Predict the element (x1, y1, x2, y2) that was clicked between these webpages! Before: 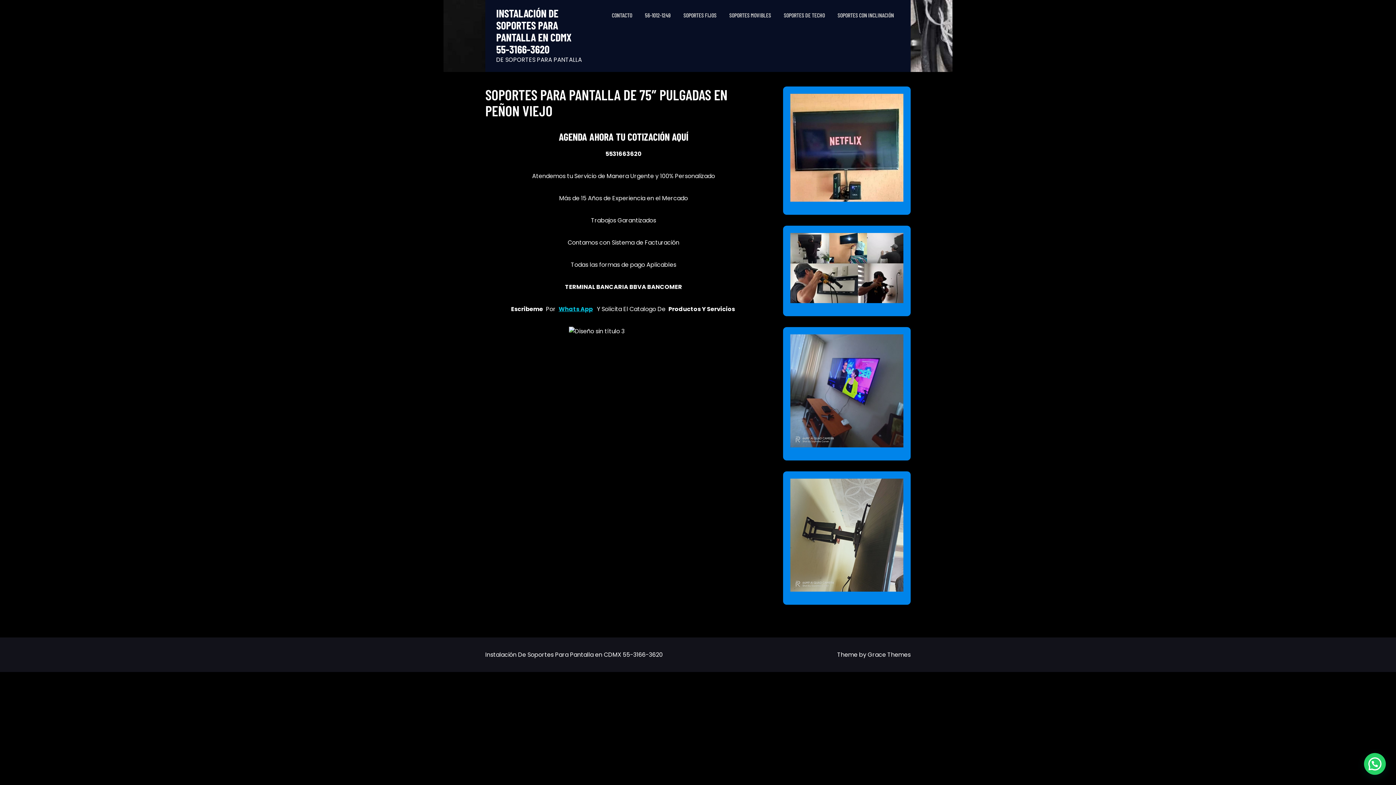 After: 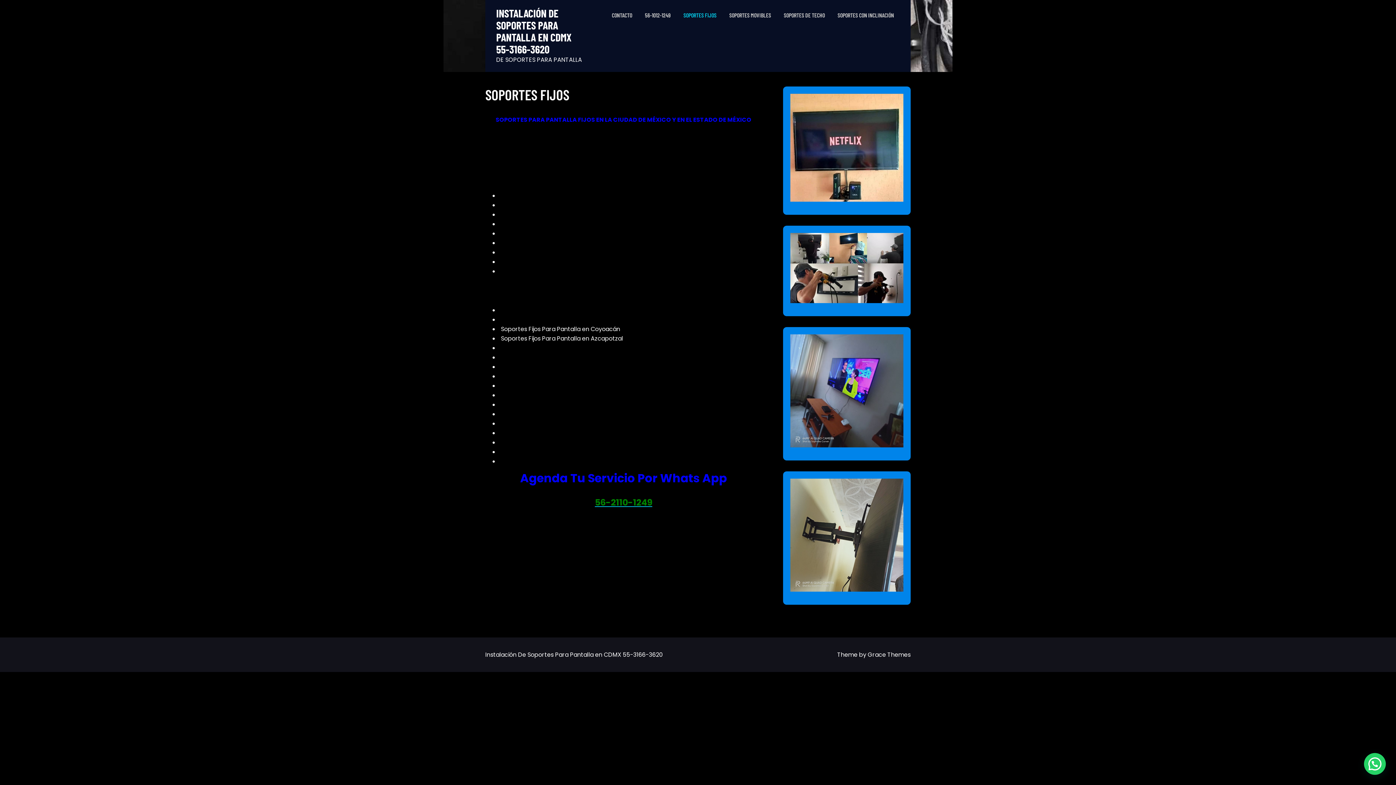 Action: label: SOPORTES FIJOS bbox: (683, 10, 716, 19)